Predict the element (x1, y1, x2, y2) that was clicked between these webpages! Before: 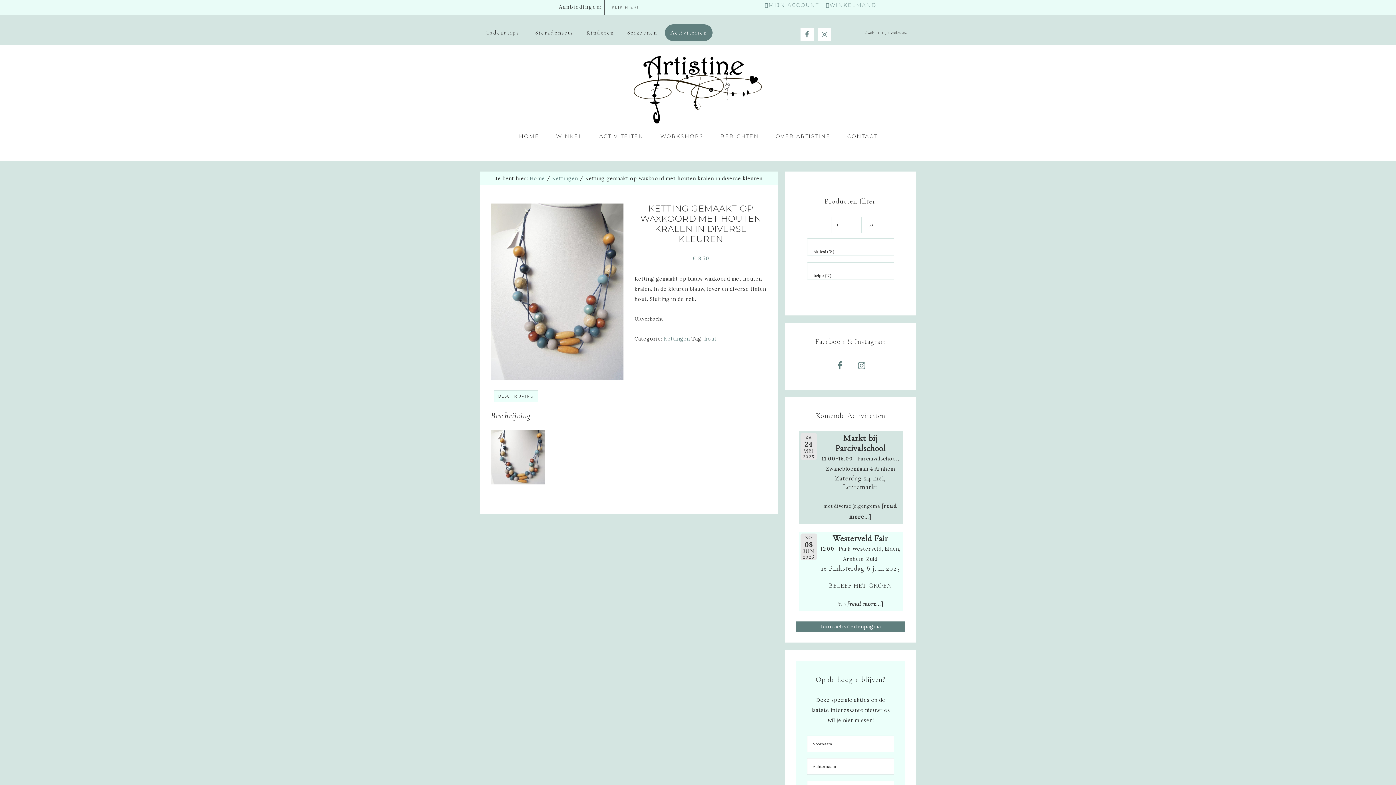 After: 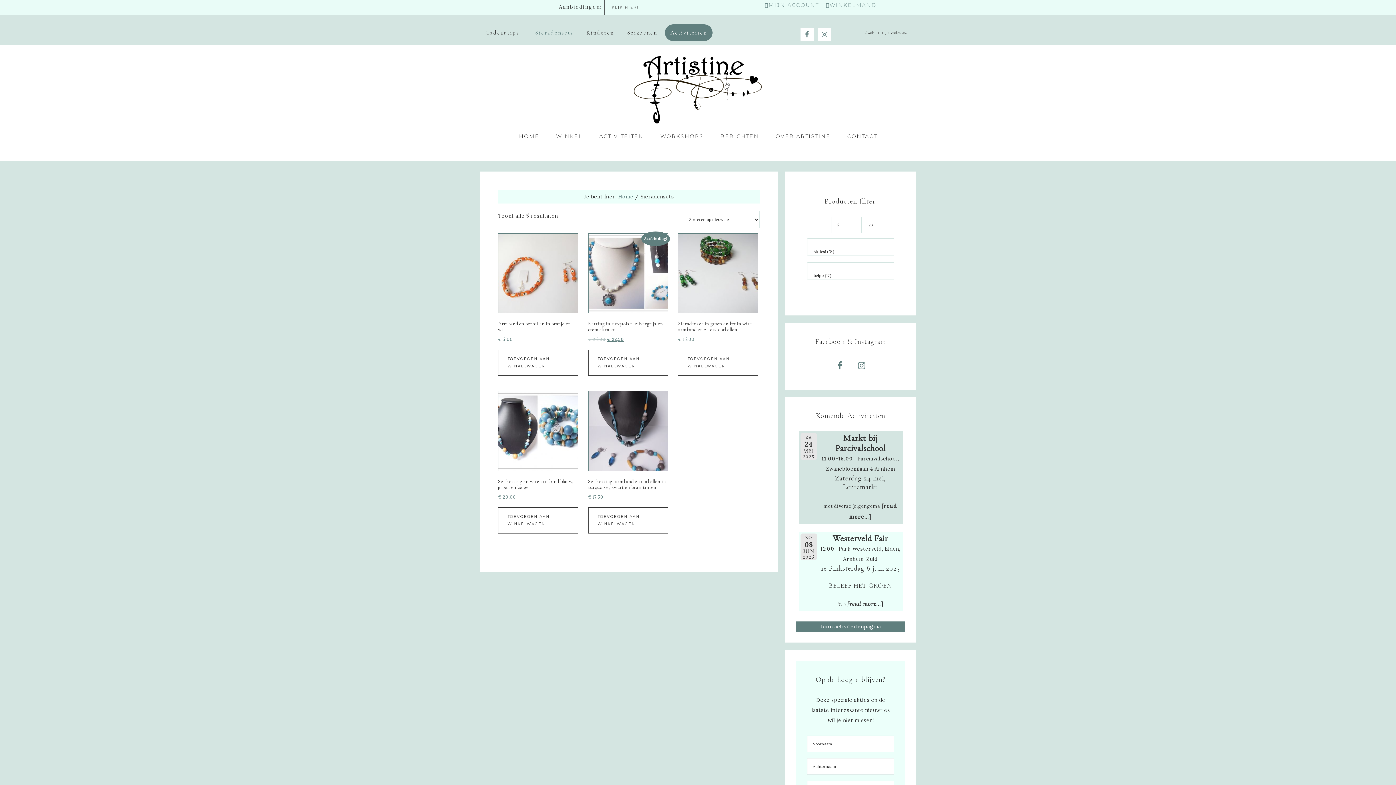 Action: label: Sieradensets bbox: (529, 24, 578, 41)